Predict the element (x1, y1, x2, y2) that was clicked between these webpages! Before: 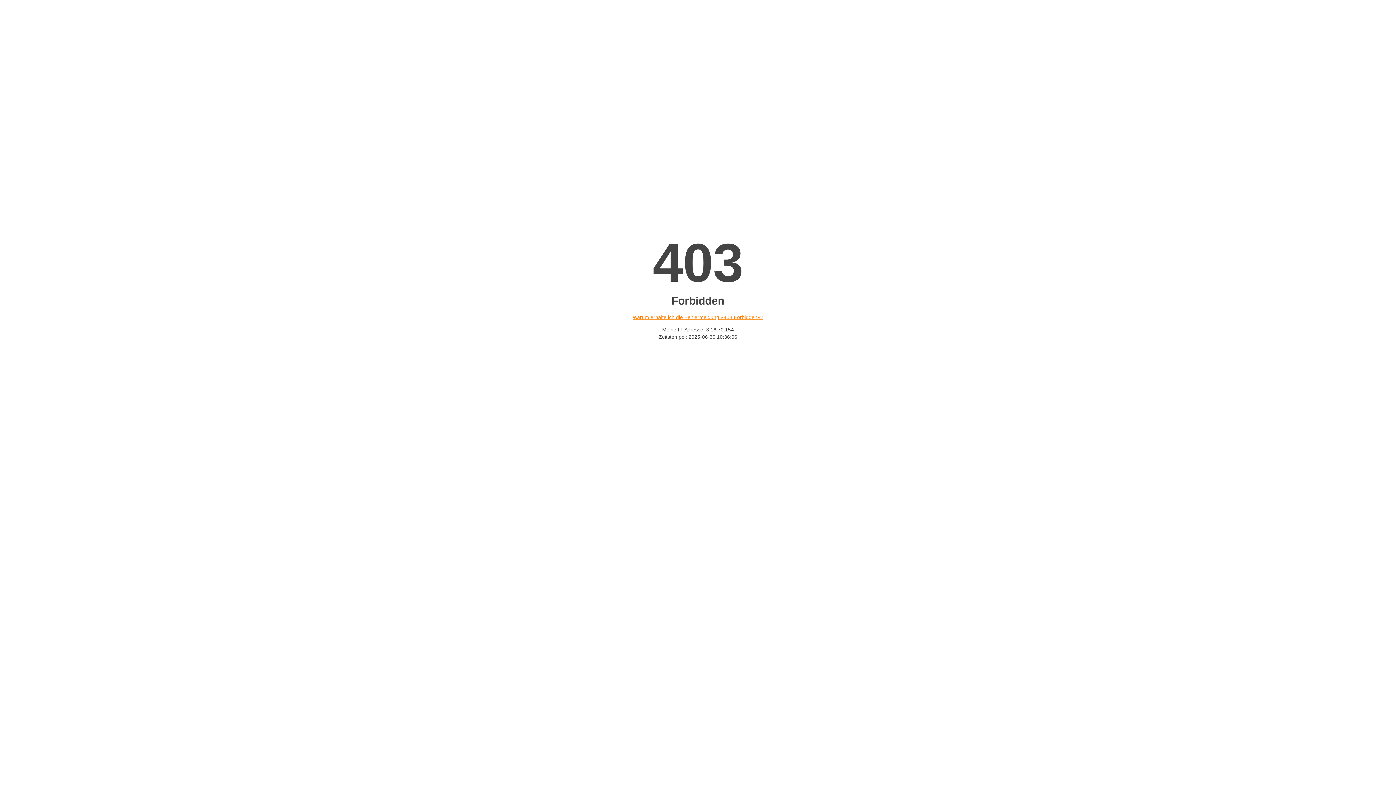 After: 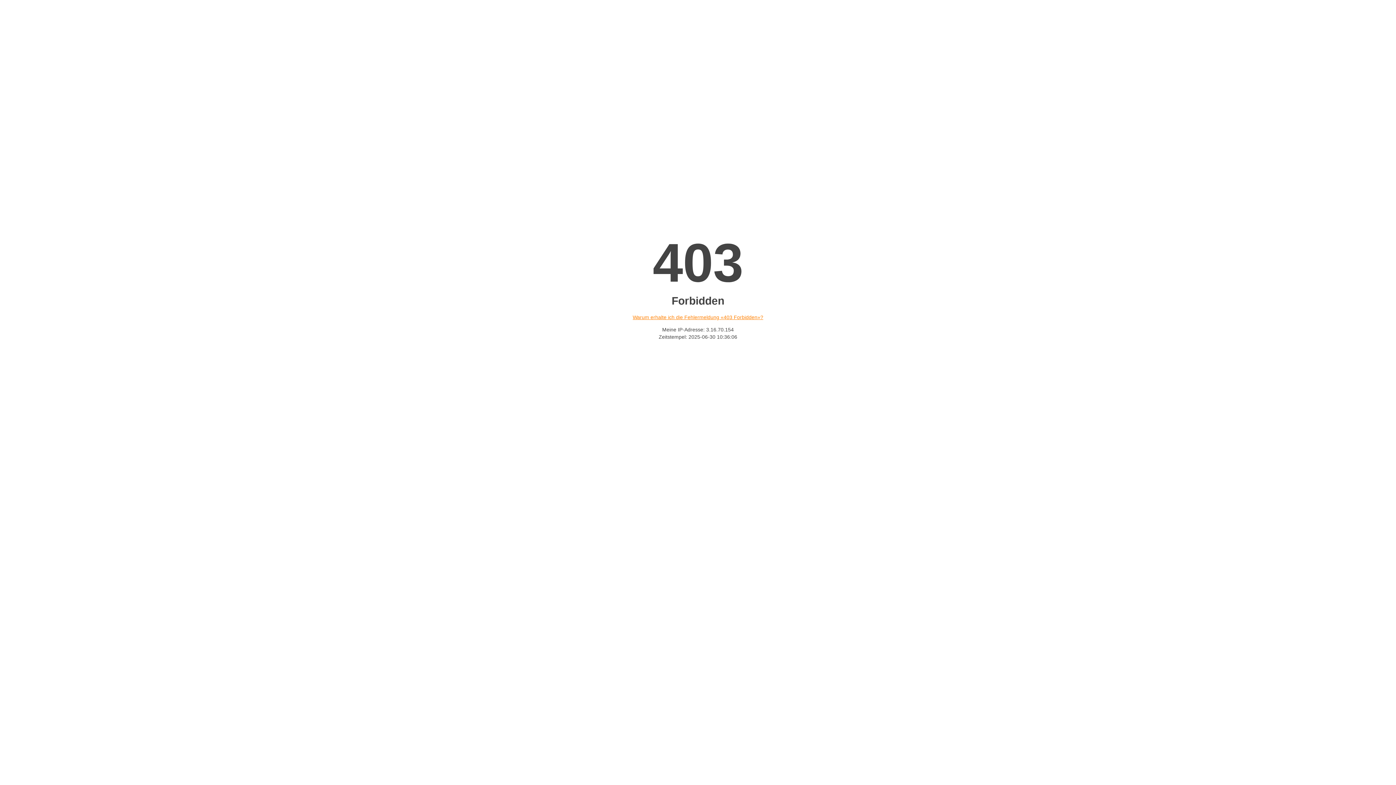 Action: label: Warum erhalte ich die Fehlermeldung «403 Forbidden»? bbox: (632, 314, 763, 320)